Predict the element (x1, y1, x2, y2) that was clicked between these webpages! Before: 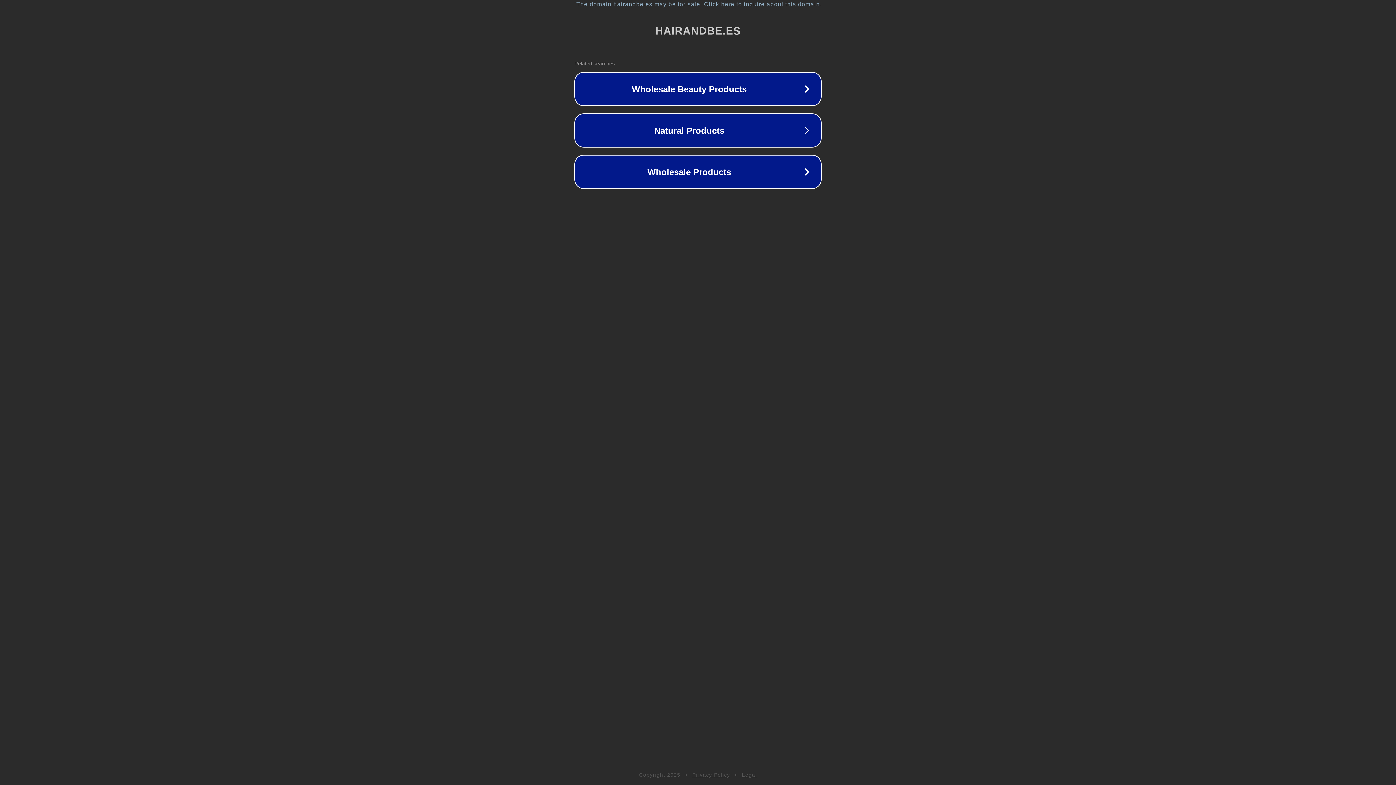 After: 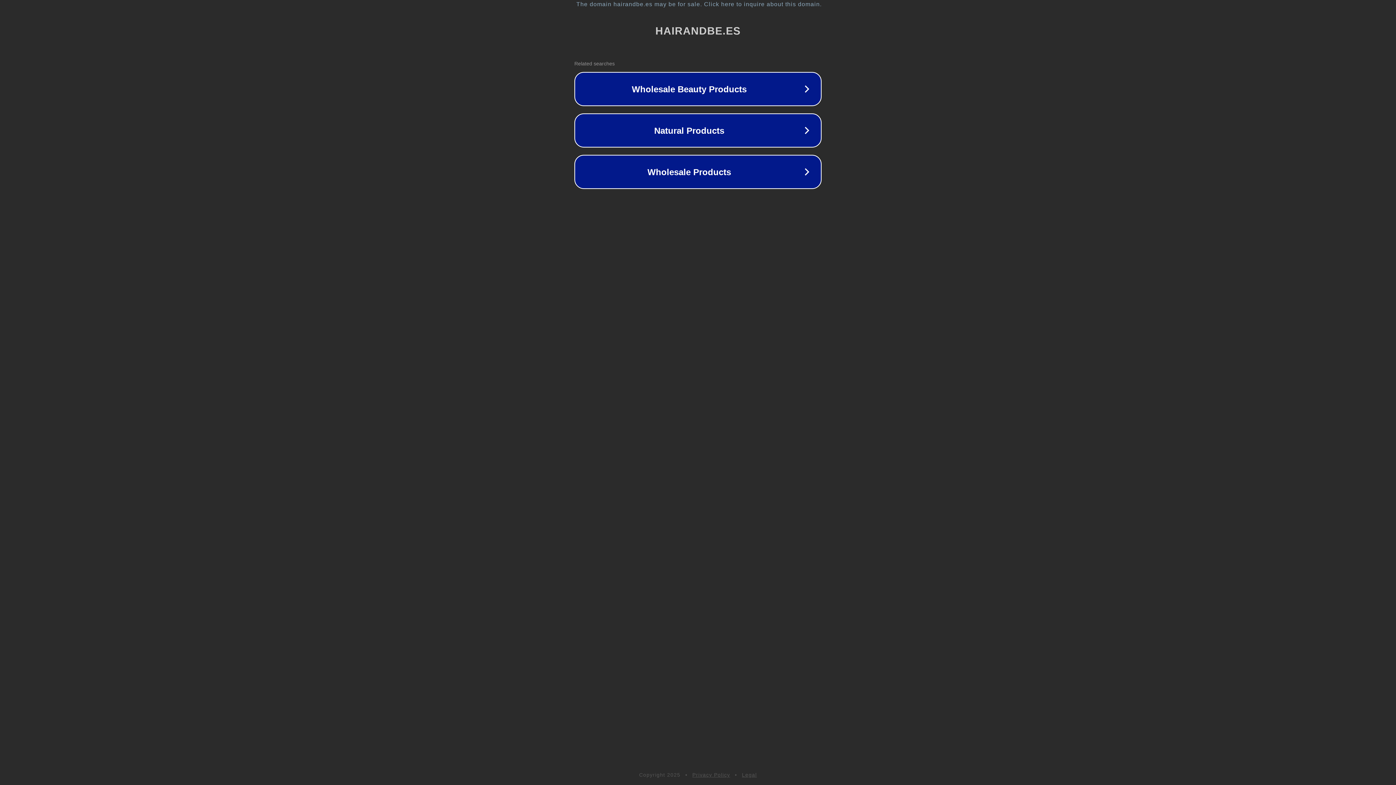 Action: bbox: (742, 772, 757, 778) label: Legal